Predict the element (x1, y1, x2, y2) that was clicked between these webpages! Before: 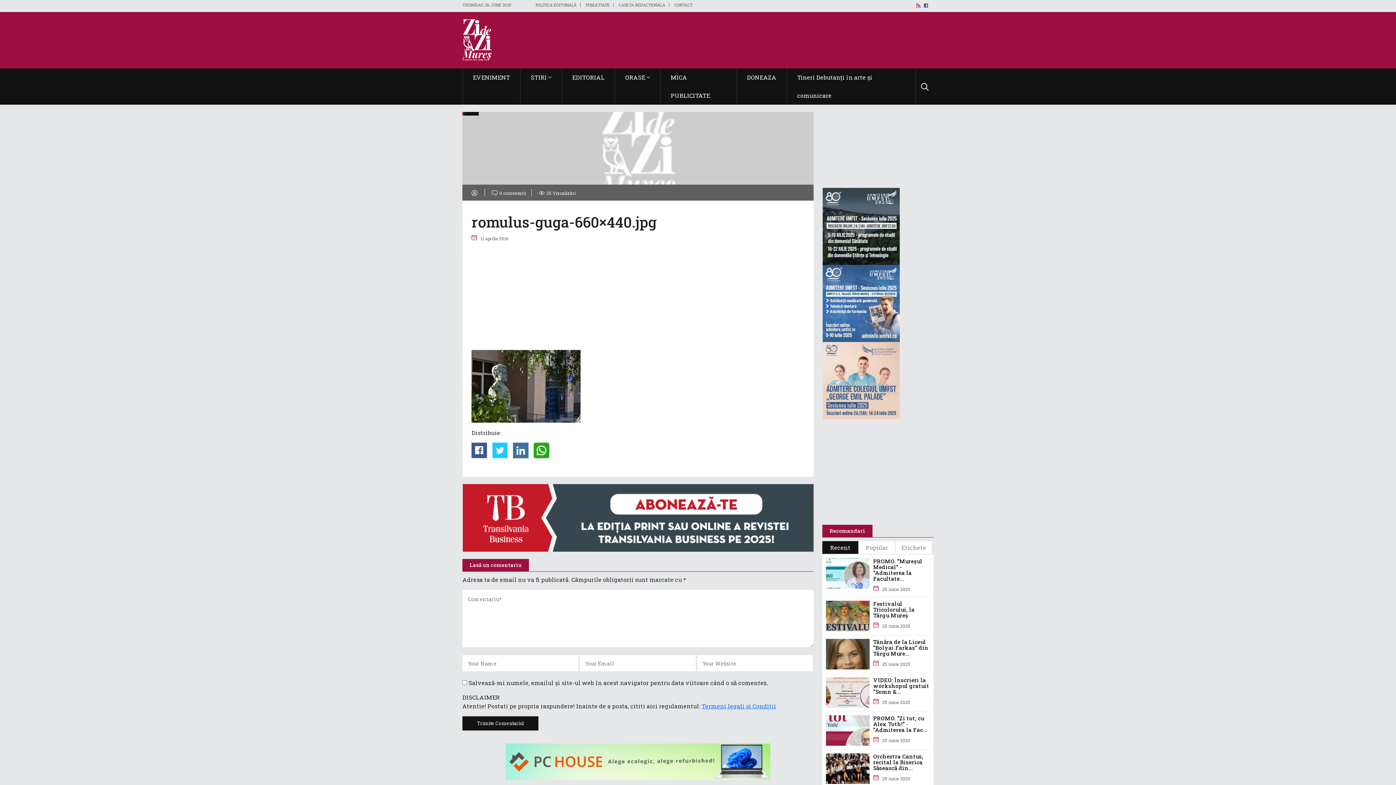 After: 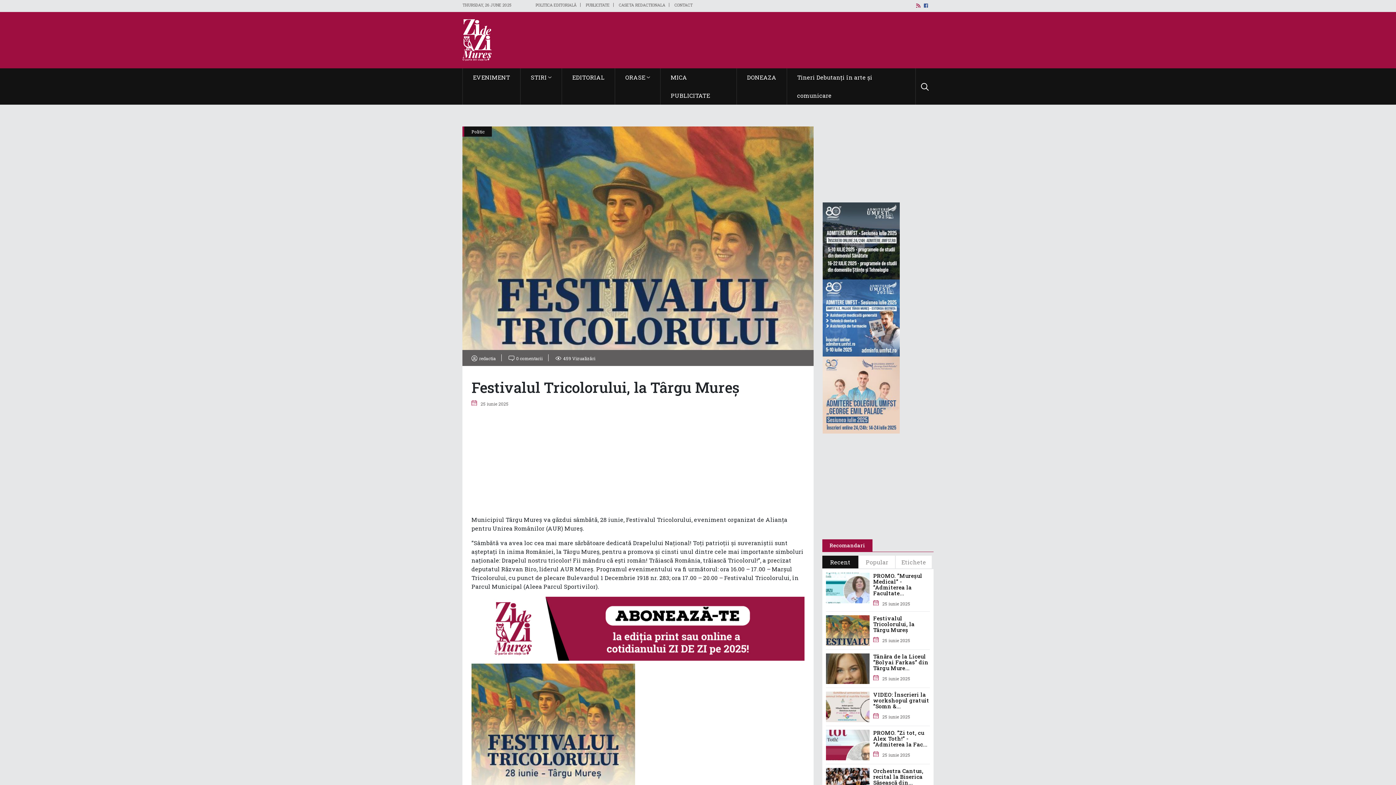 Action: label: Festivalul Tricolorului, la Târgu Mureș
25 iunie 2025 bbox: (826, 601, 930, 630)